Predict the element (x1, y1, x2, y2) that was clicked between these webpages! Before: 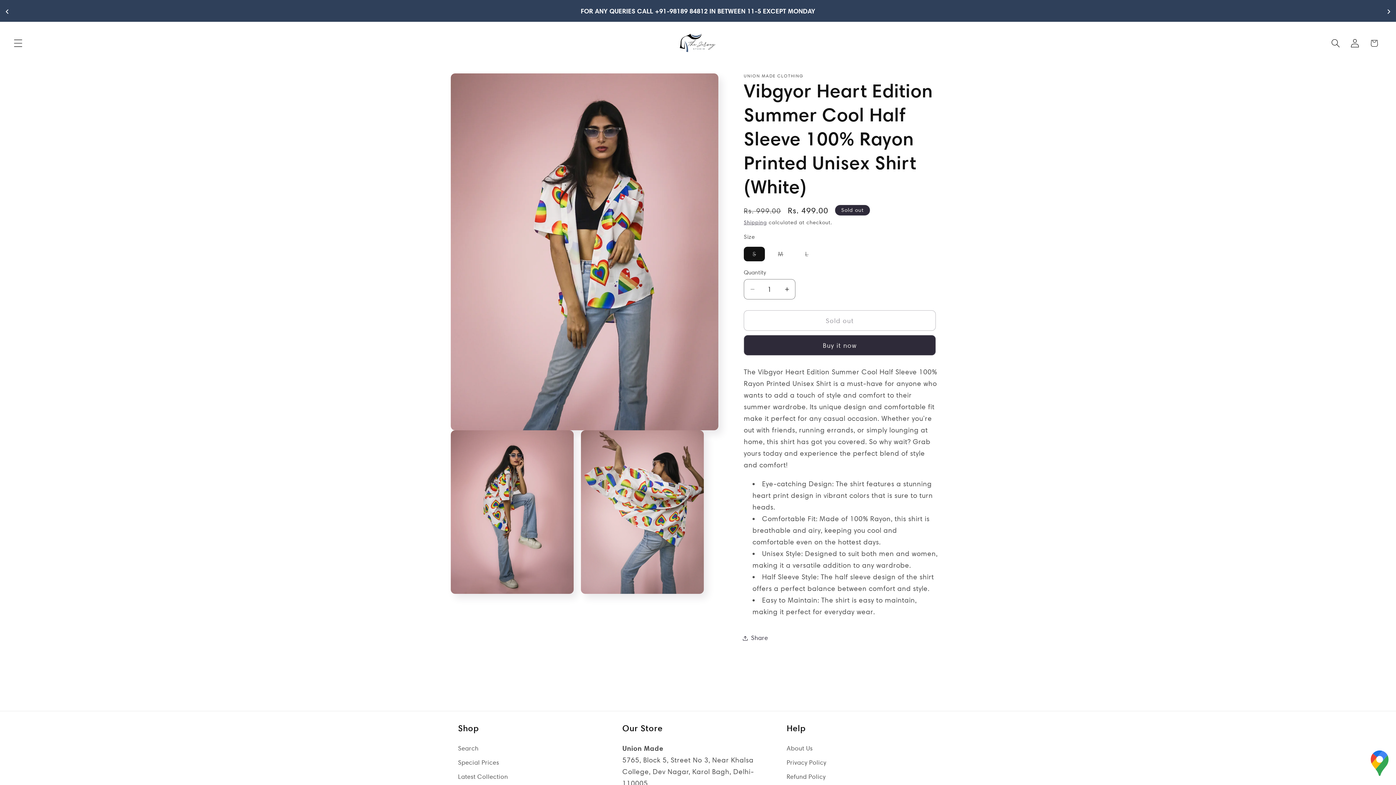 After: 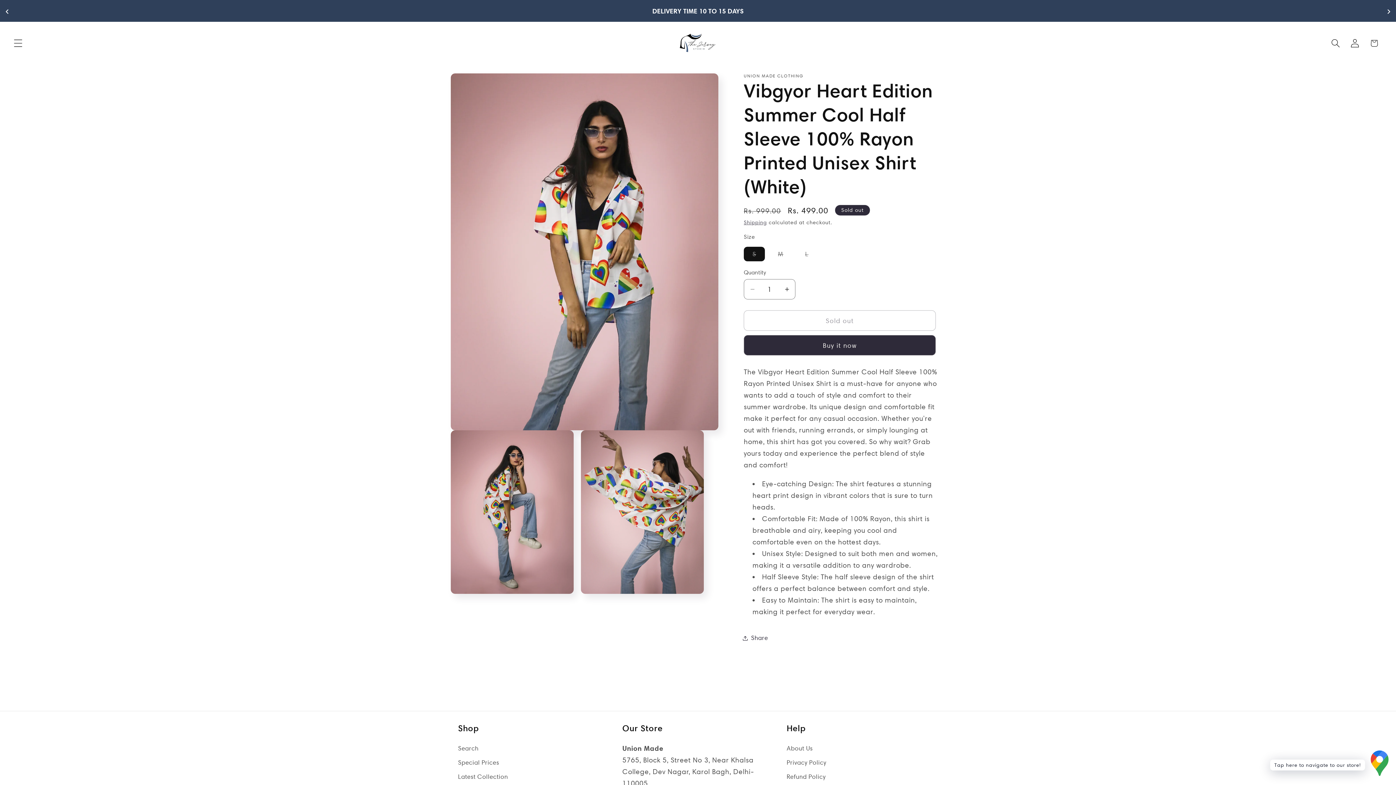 Action: bbox: (1369, 750, 1390, 780)